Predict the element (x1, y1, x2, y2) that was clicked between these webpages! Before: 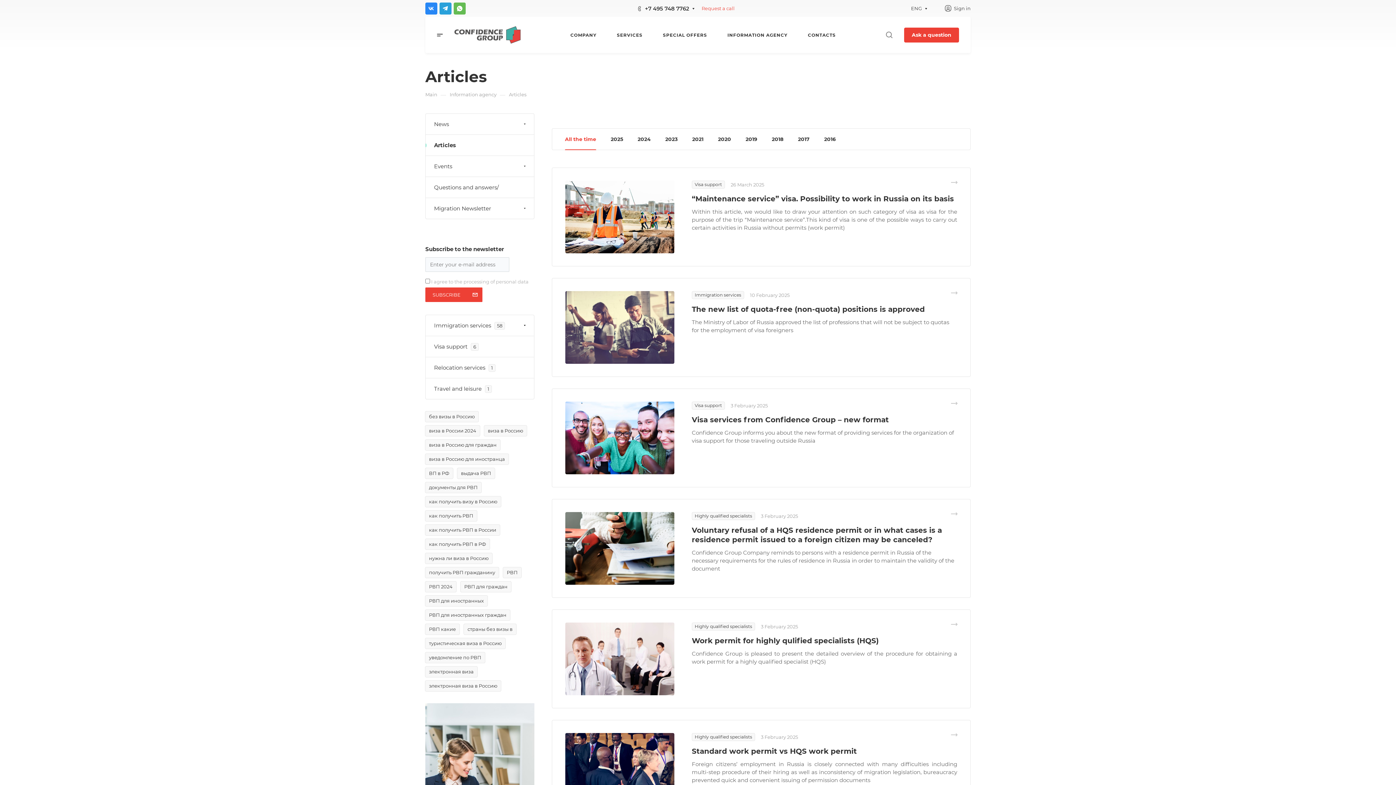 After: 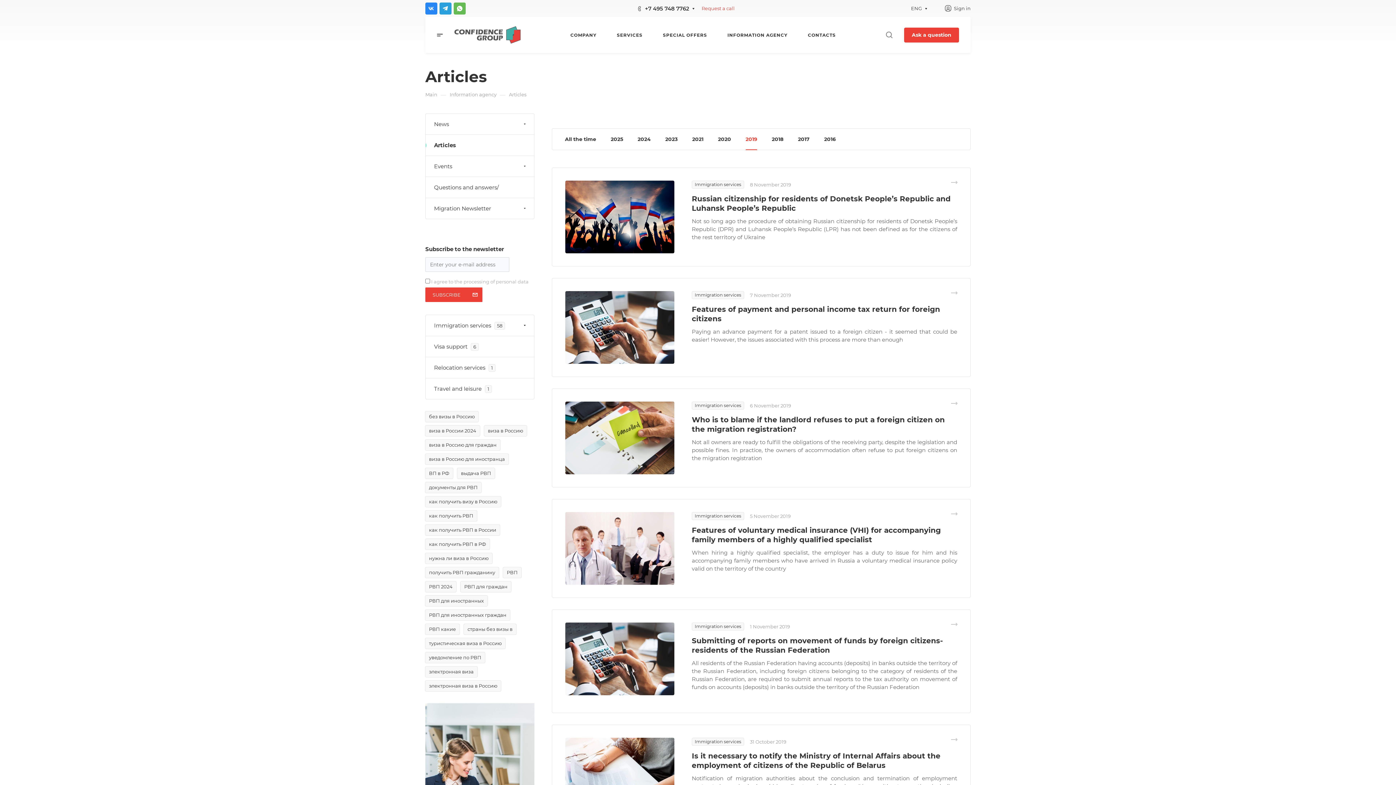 Action: bbox: (738, 128, 764, 149) label: 2019